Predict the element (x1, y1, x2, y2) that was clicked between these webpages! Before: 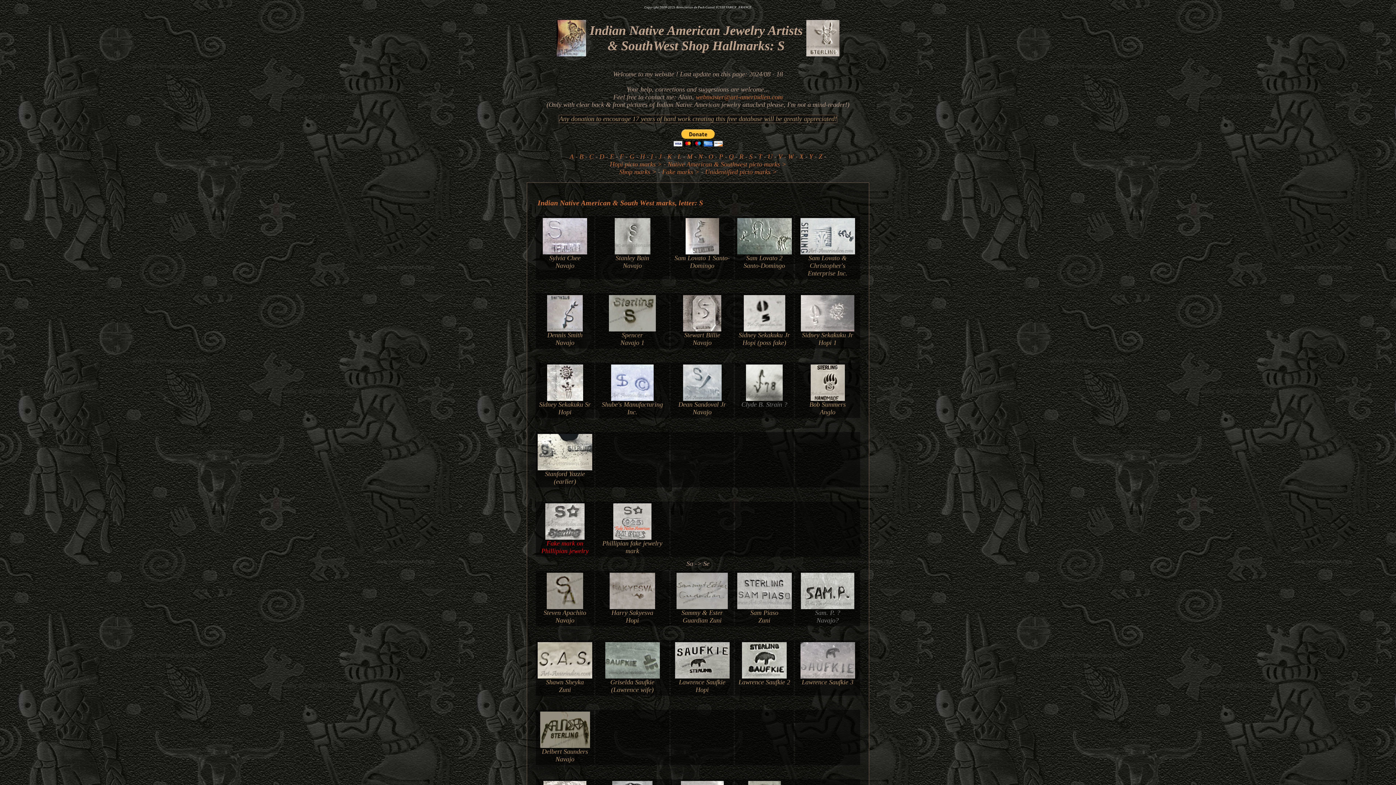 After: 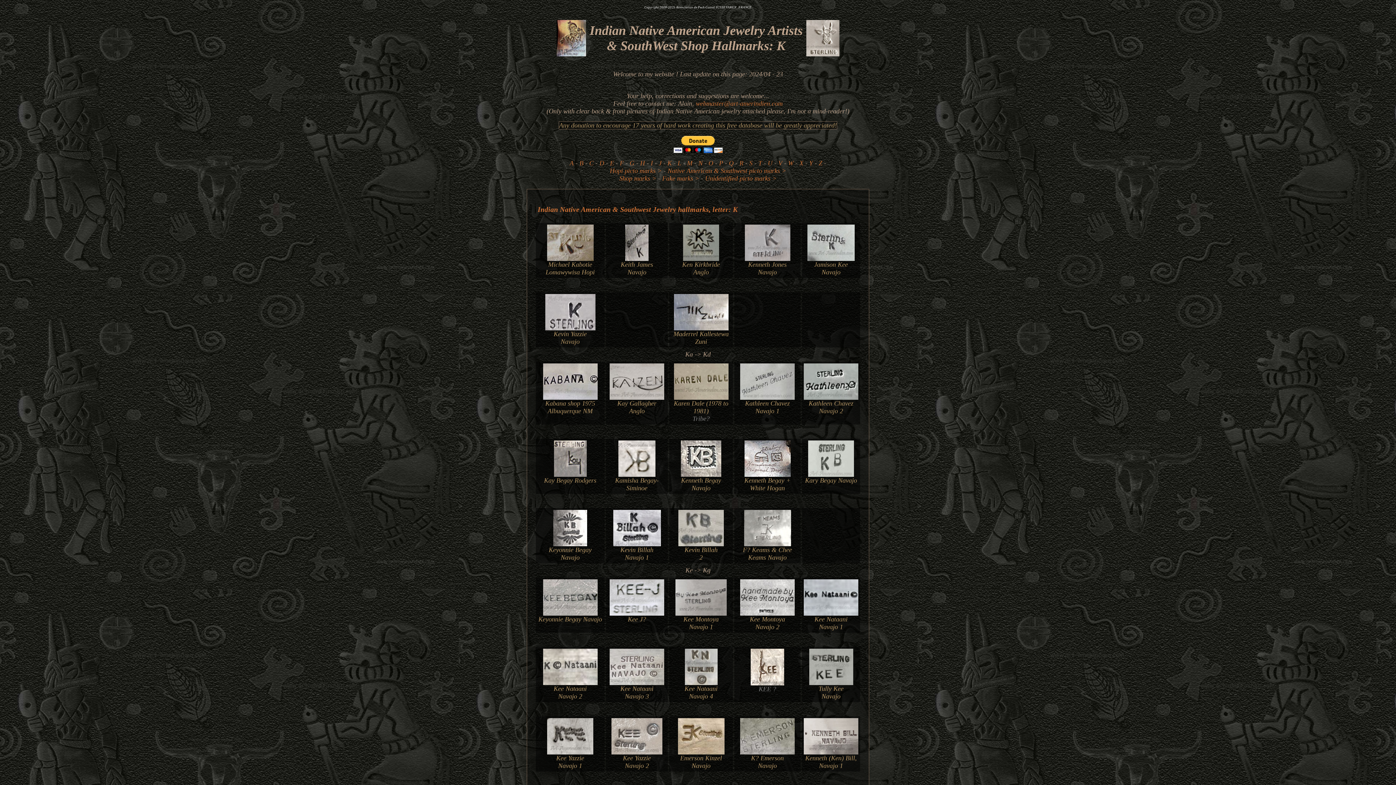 Action: label: K bbox: (667, 153, 672, 160)